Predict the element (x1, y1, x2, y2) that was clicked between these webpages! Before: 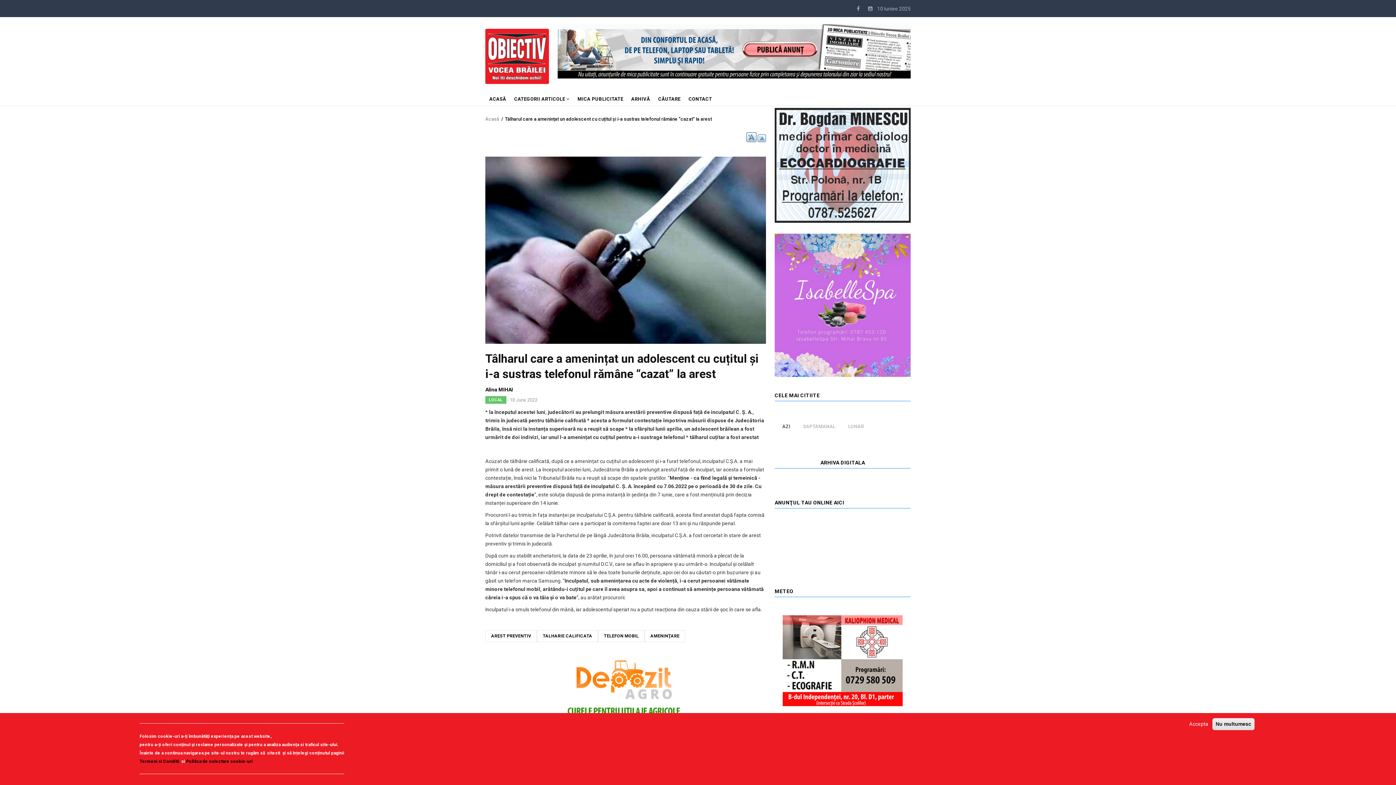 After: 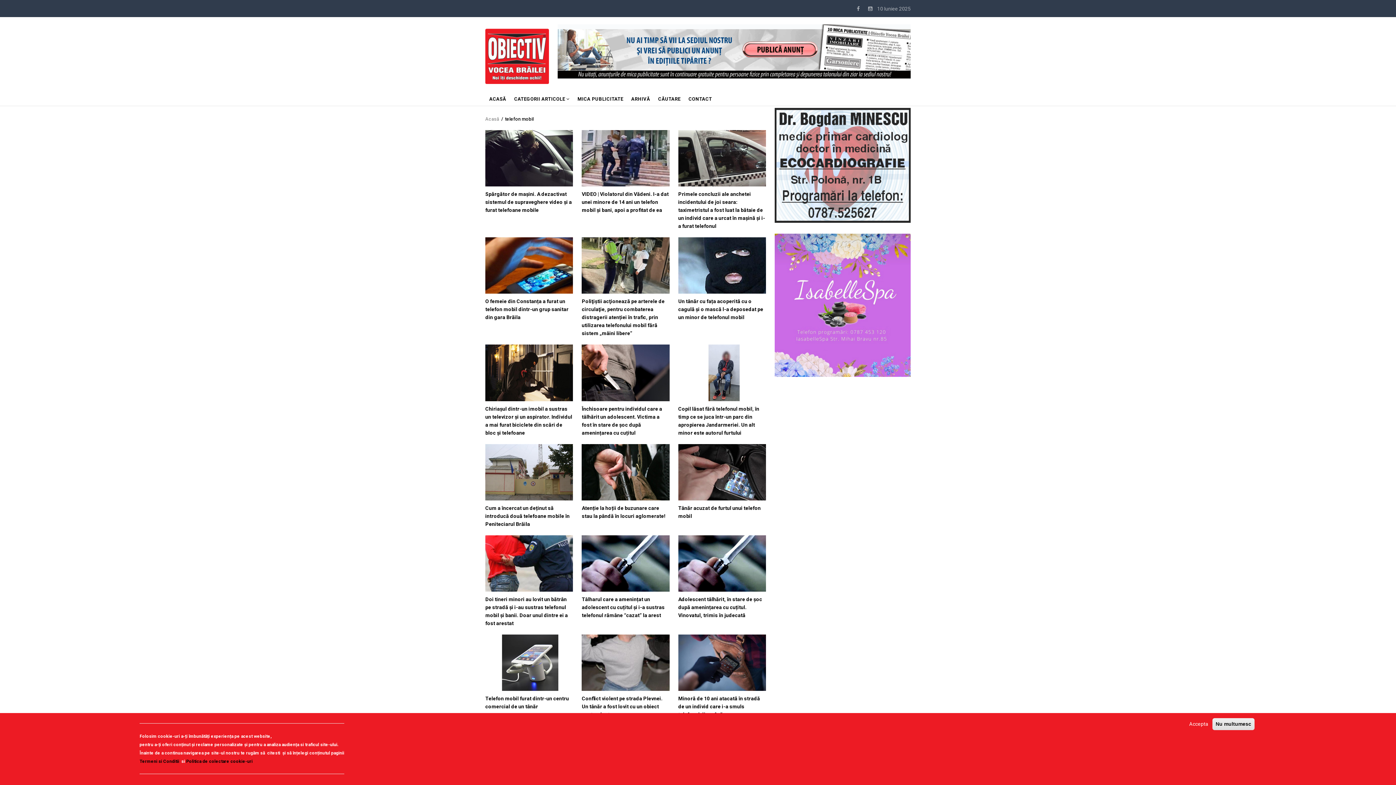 Action: label: TELEFON MOBIL bbox: (598, 630, 644, 642)